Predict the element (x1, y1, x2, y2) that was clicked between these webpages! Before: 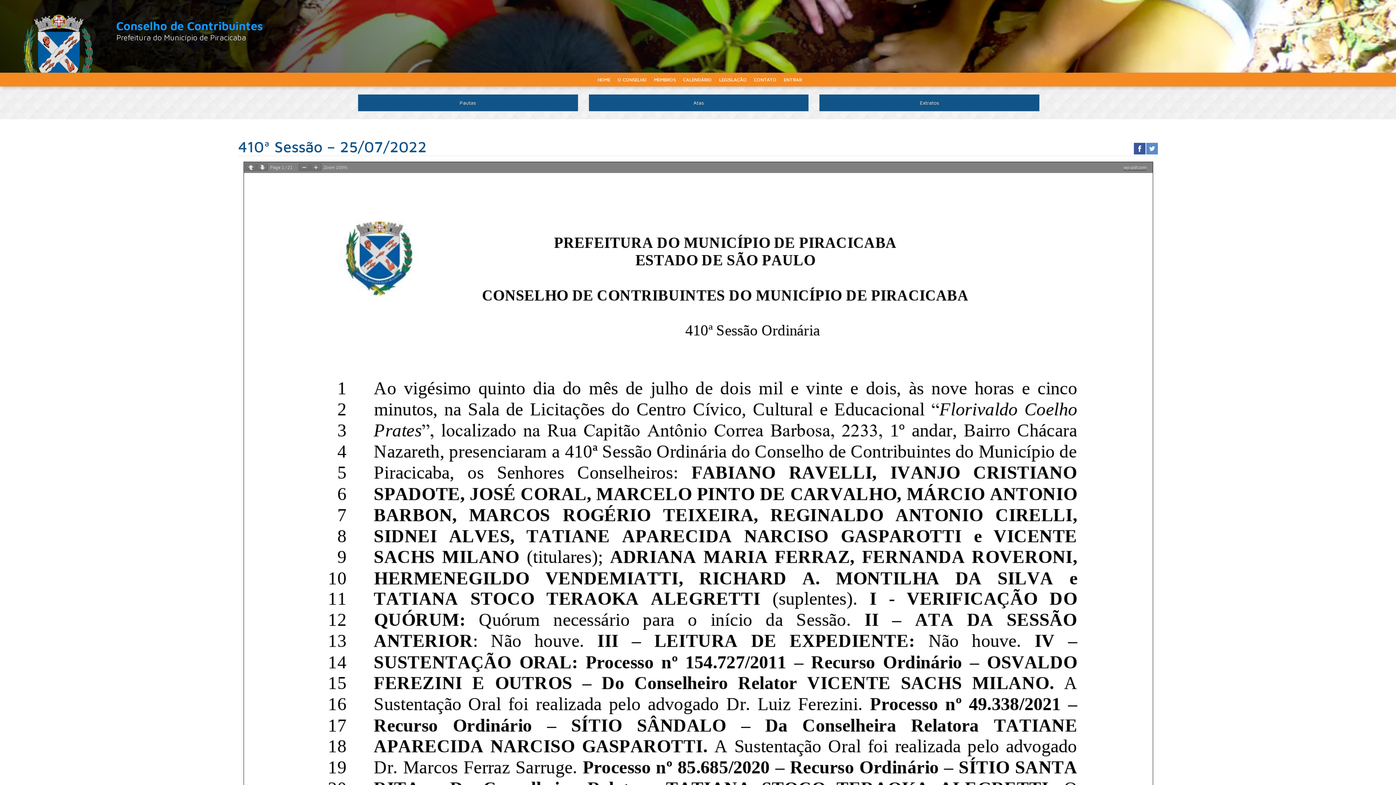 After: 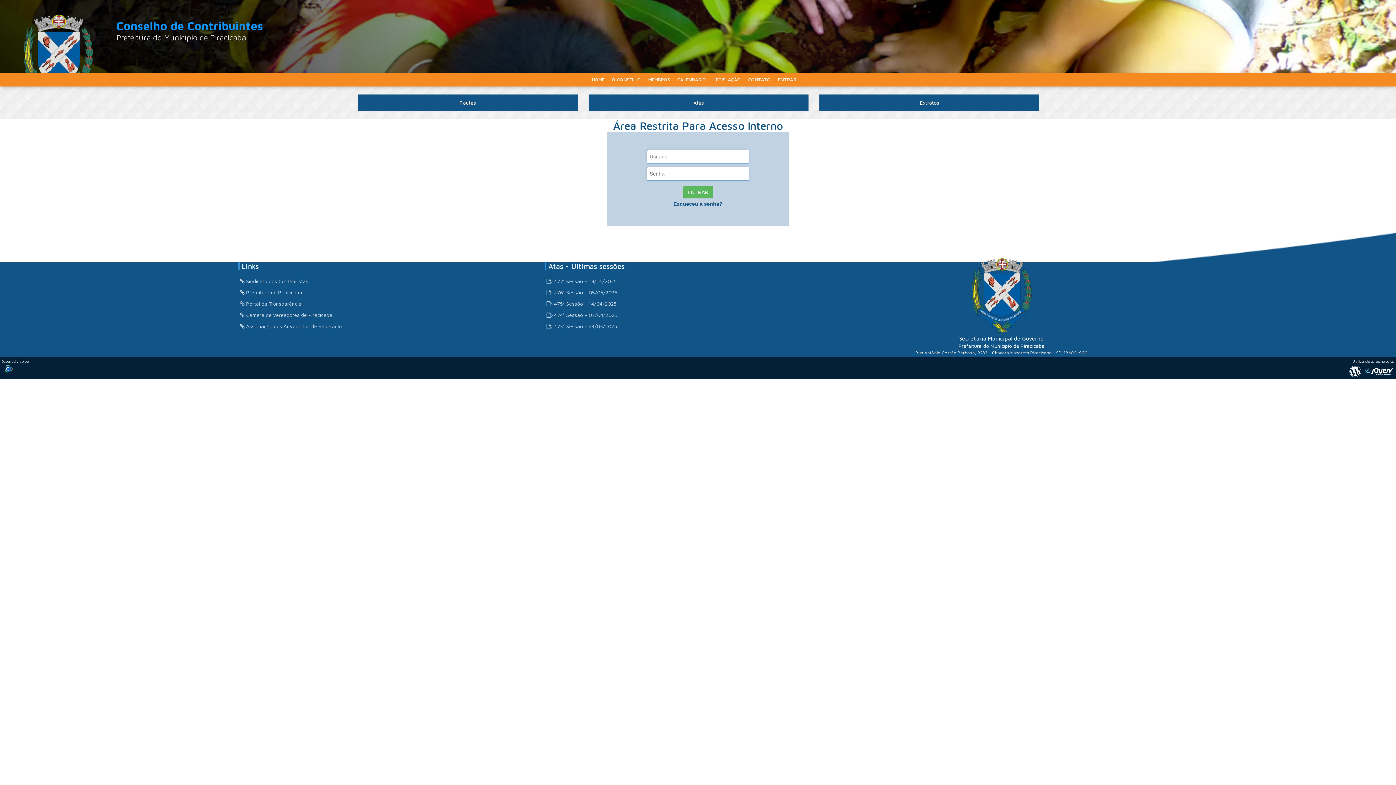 Action: bbox: (780, 72, 805, 86) label: ENTRAR